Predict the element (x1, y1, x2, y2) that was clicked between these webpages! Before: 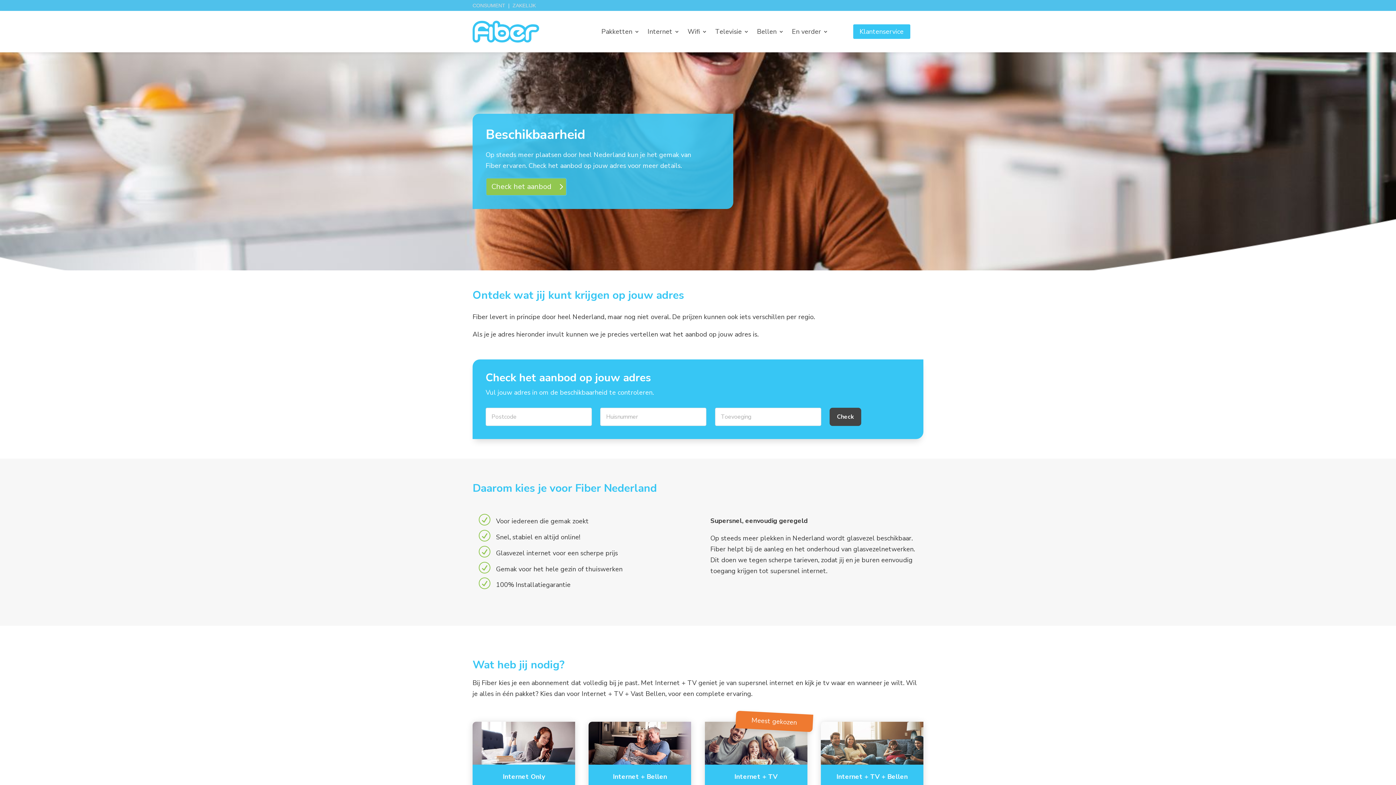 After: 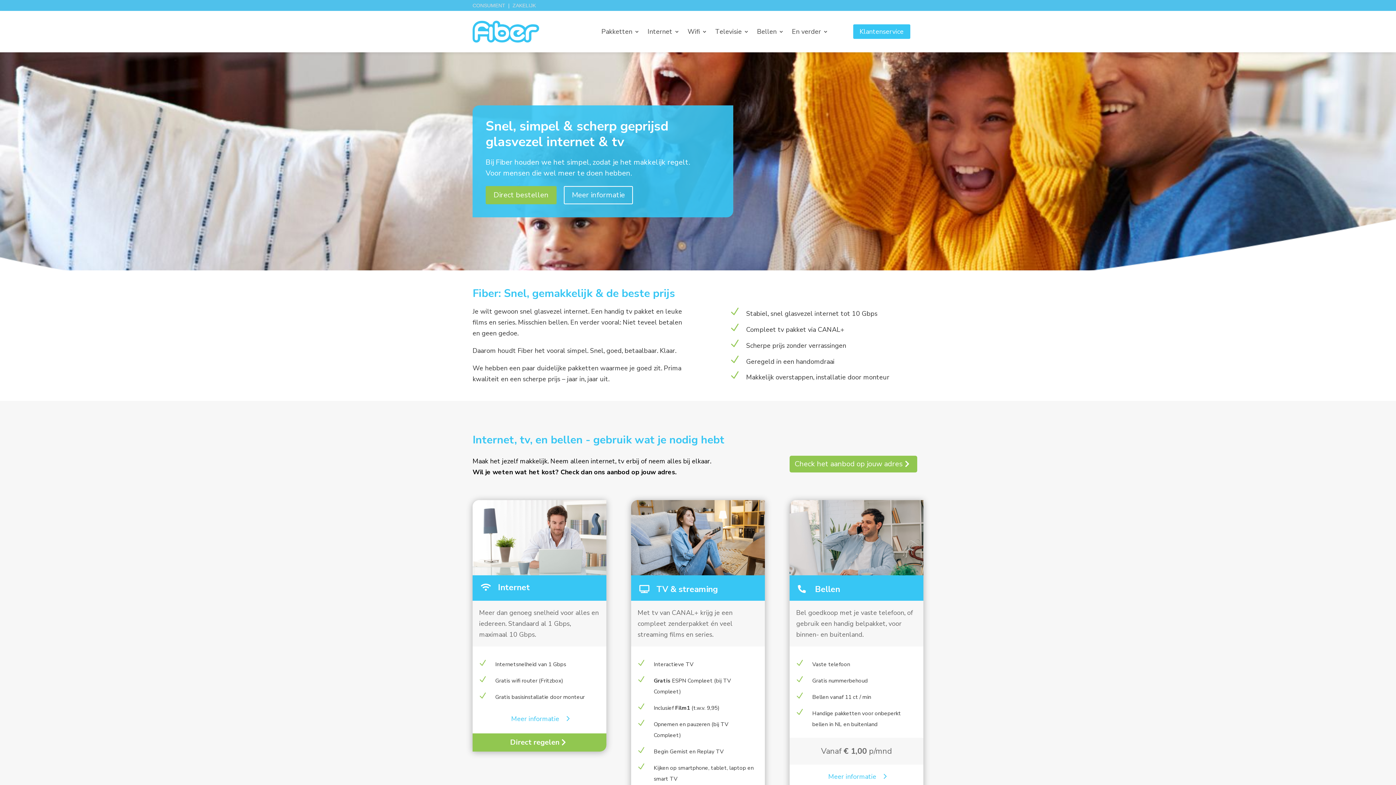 Action: bbox: (472, 35, 539, 44)